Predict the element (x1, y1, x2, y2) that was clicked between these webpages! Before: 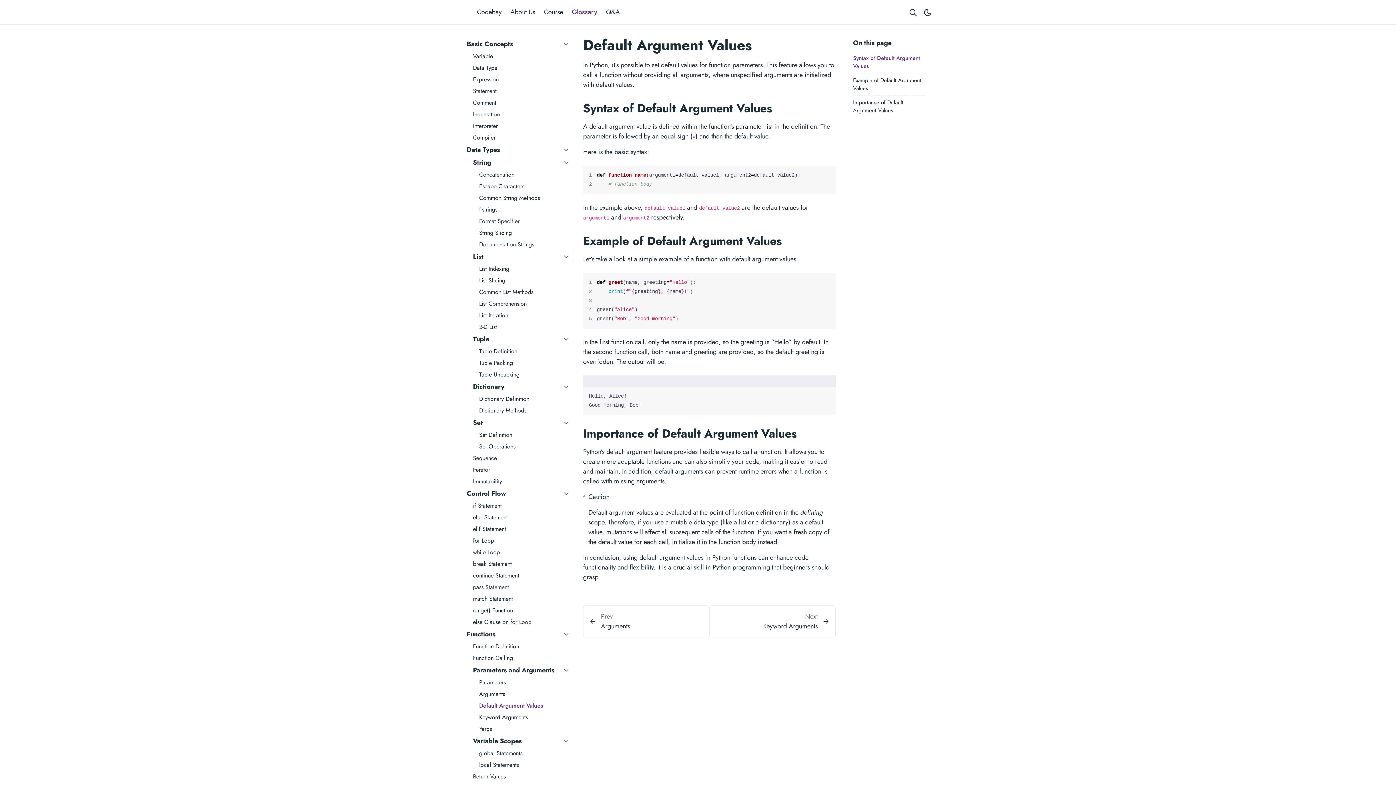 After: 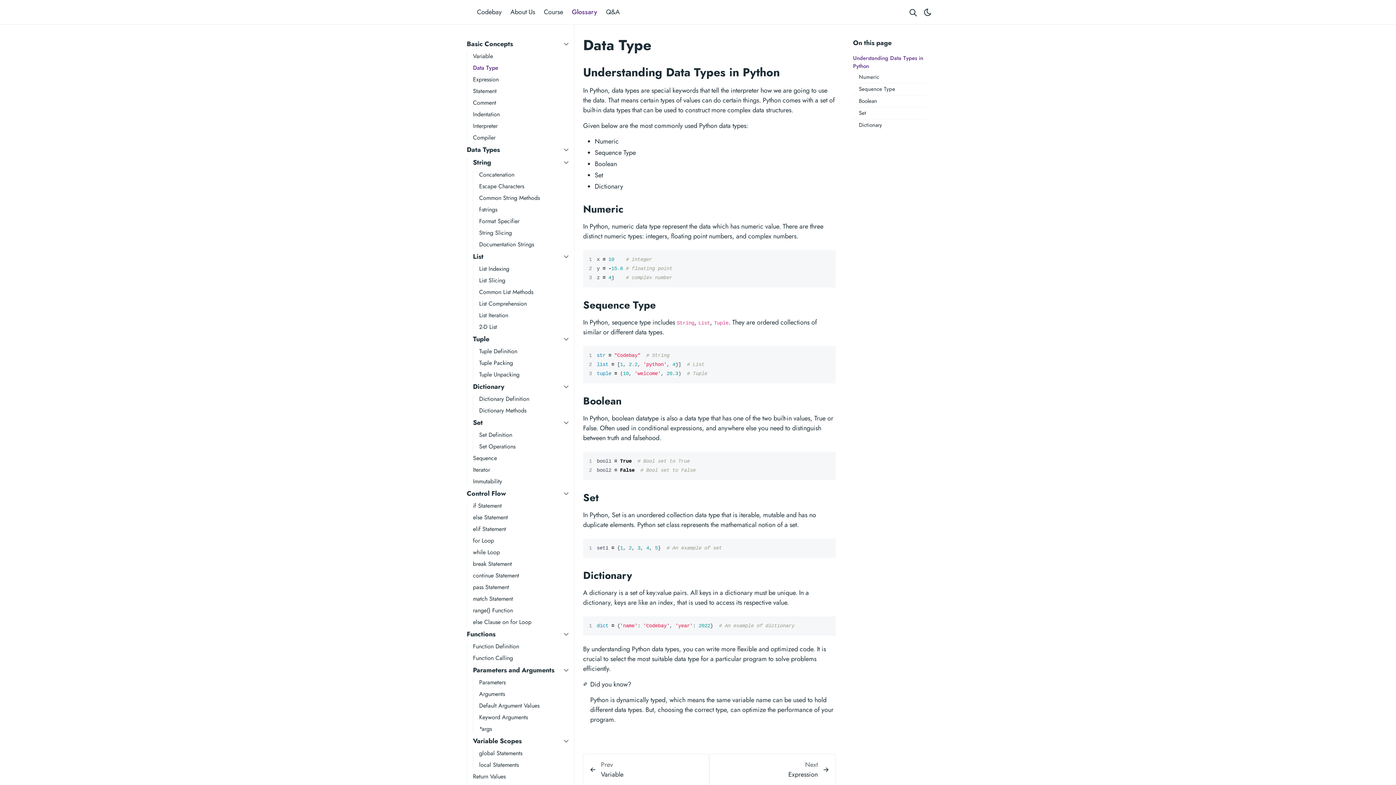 Action: bbox: (467, 63, 574, 72) label: Data Type